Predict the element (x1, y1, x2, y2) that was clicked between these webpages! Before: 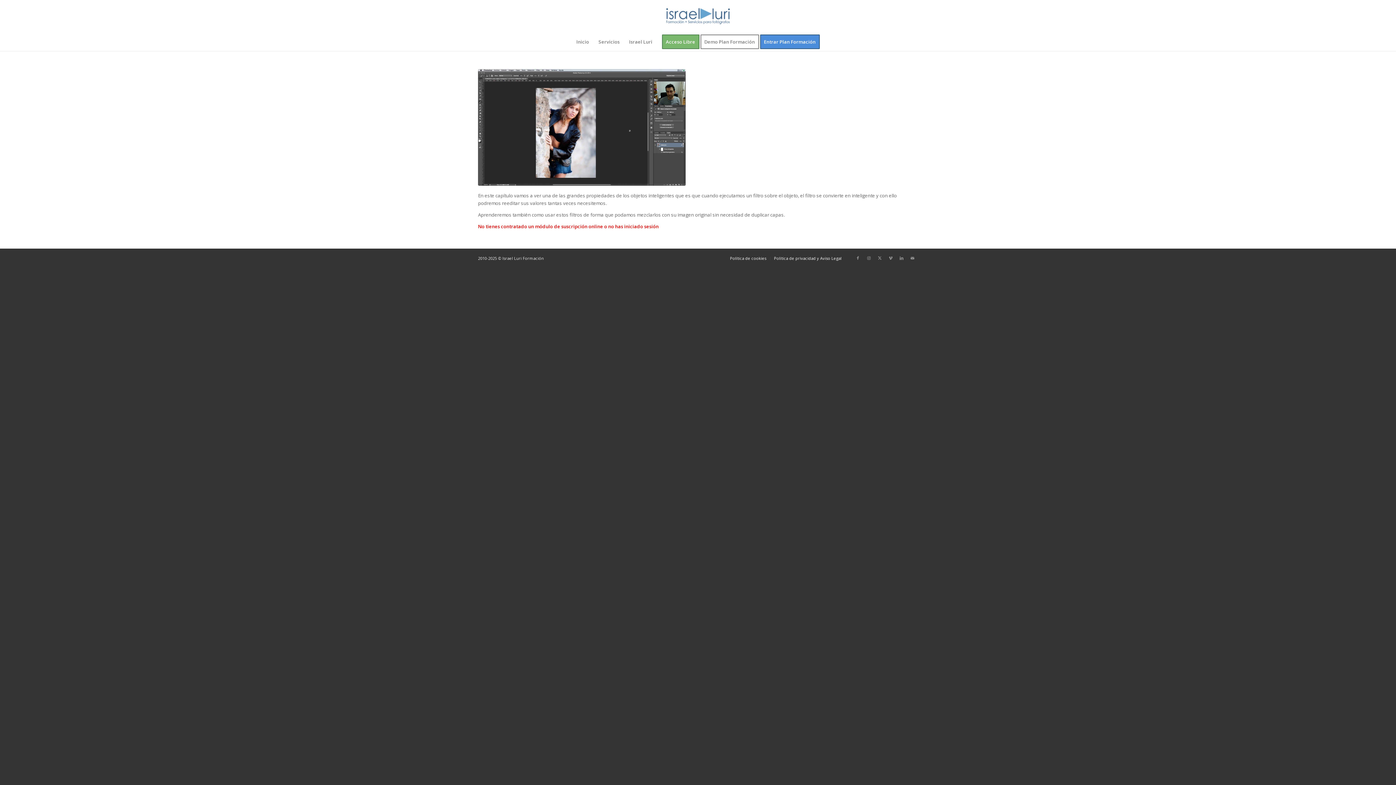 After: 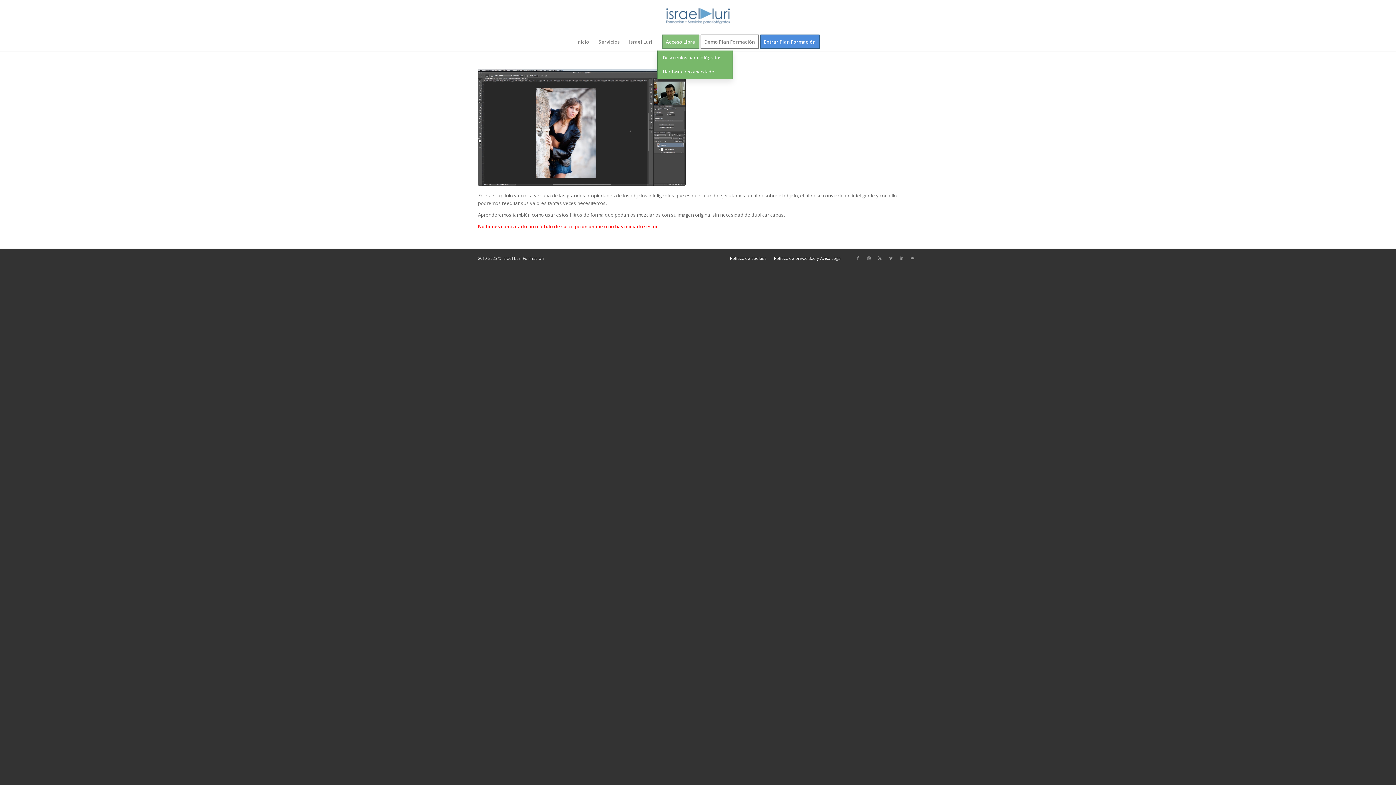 Action: bbox: (657, 32, 704, 50) label: Acceso Libre